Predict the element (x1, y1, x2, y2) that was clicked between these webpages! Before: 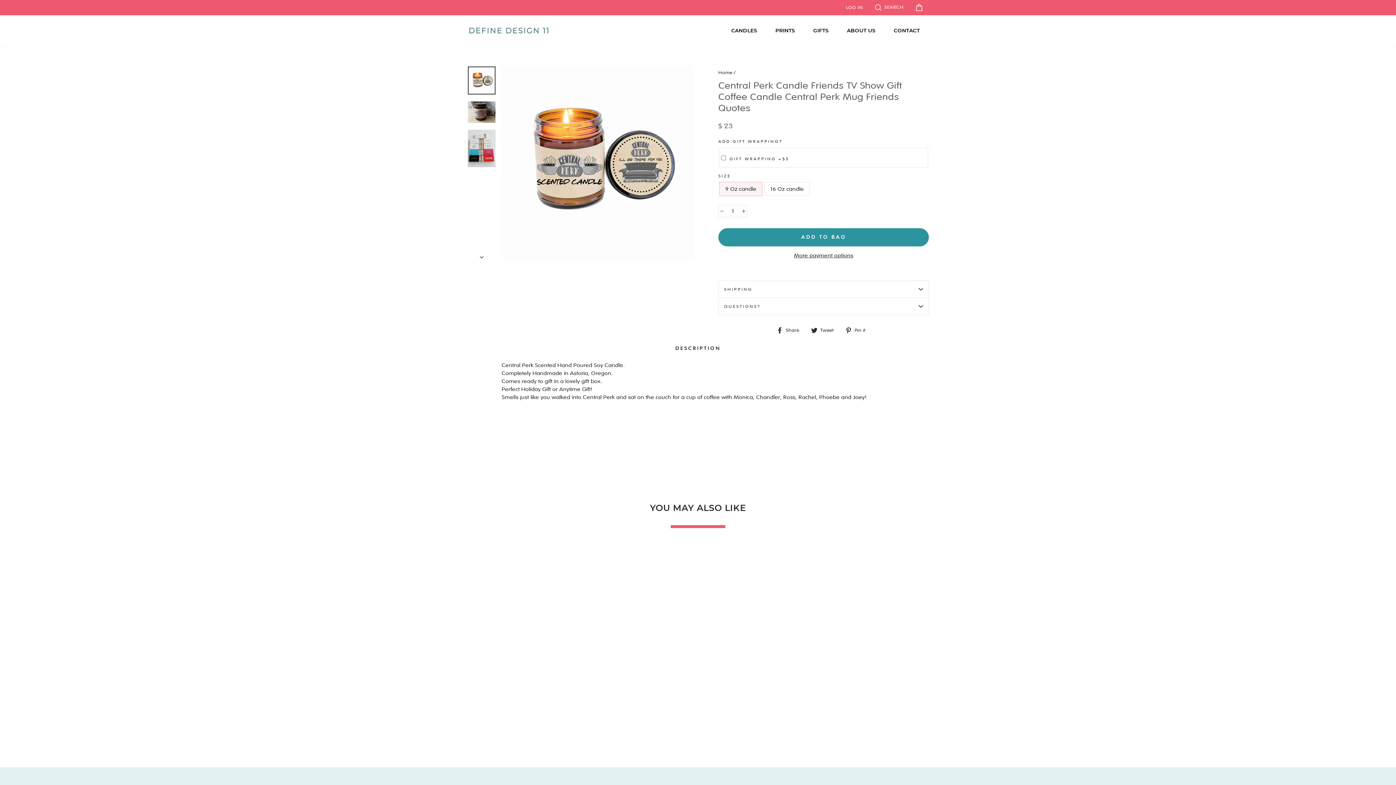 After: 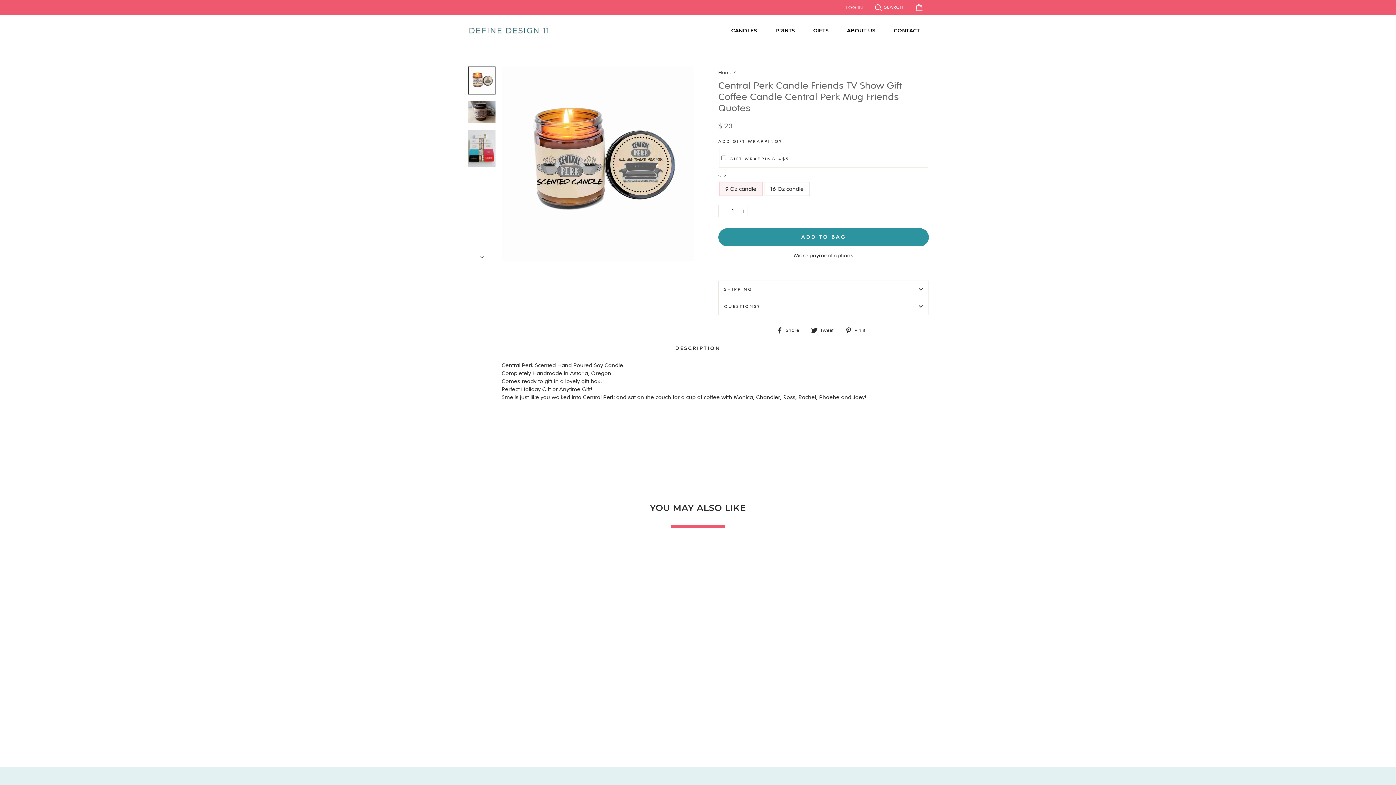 Action: bbox: (845, 326, 870, 334) label:  Pin it
Pin on Pinterest